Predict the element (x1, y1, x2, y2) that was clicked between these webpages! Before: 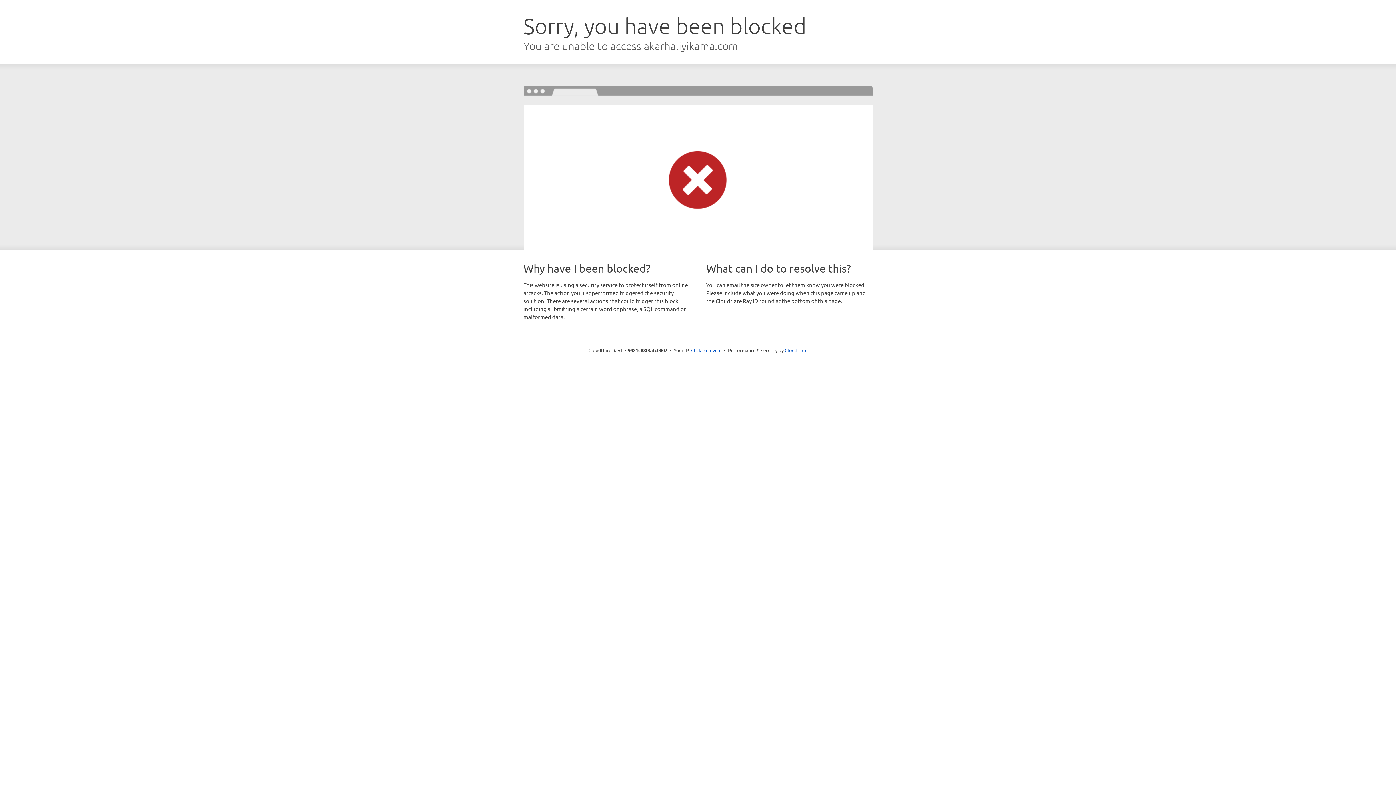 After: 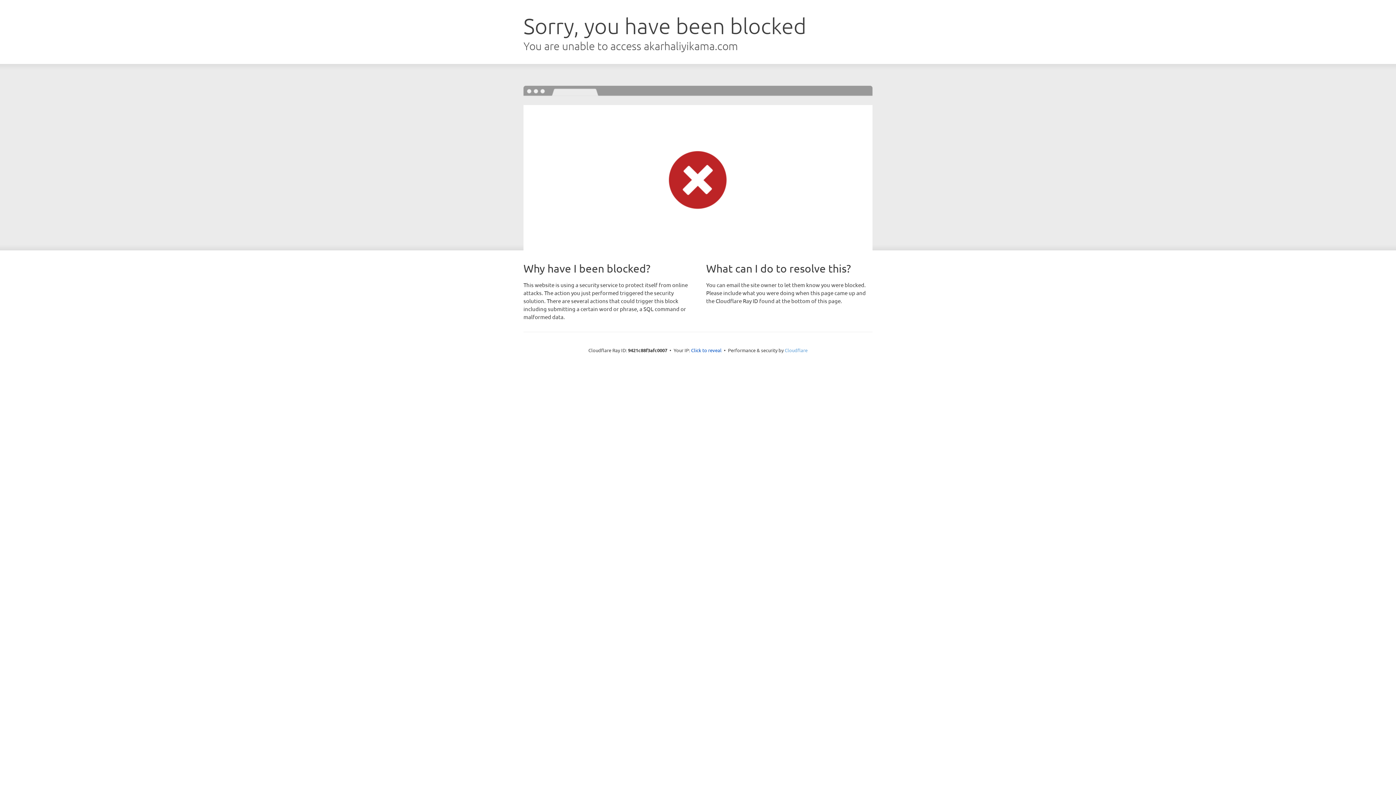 Action: bbox: (784, 347, 807, 353) label: Cloudflare